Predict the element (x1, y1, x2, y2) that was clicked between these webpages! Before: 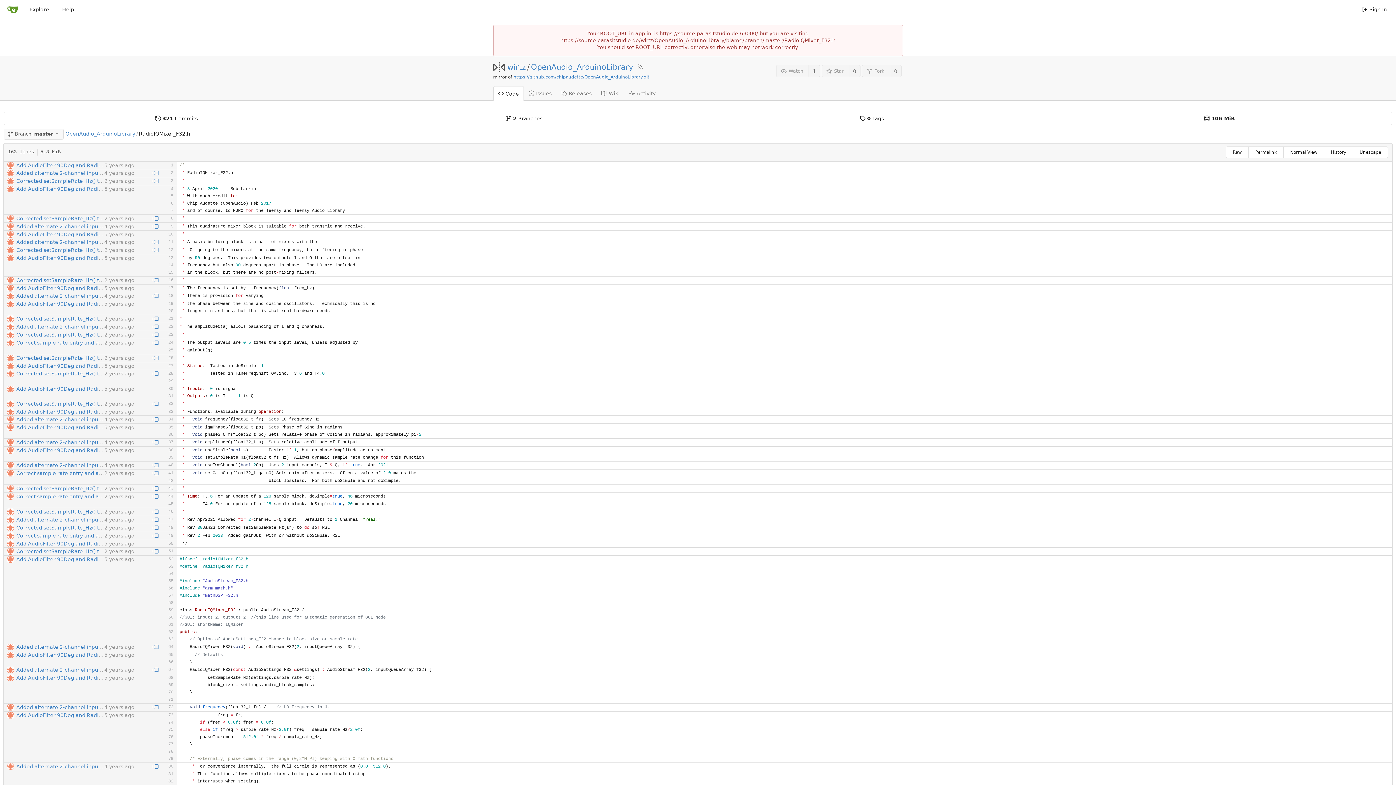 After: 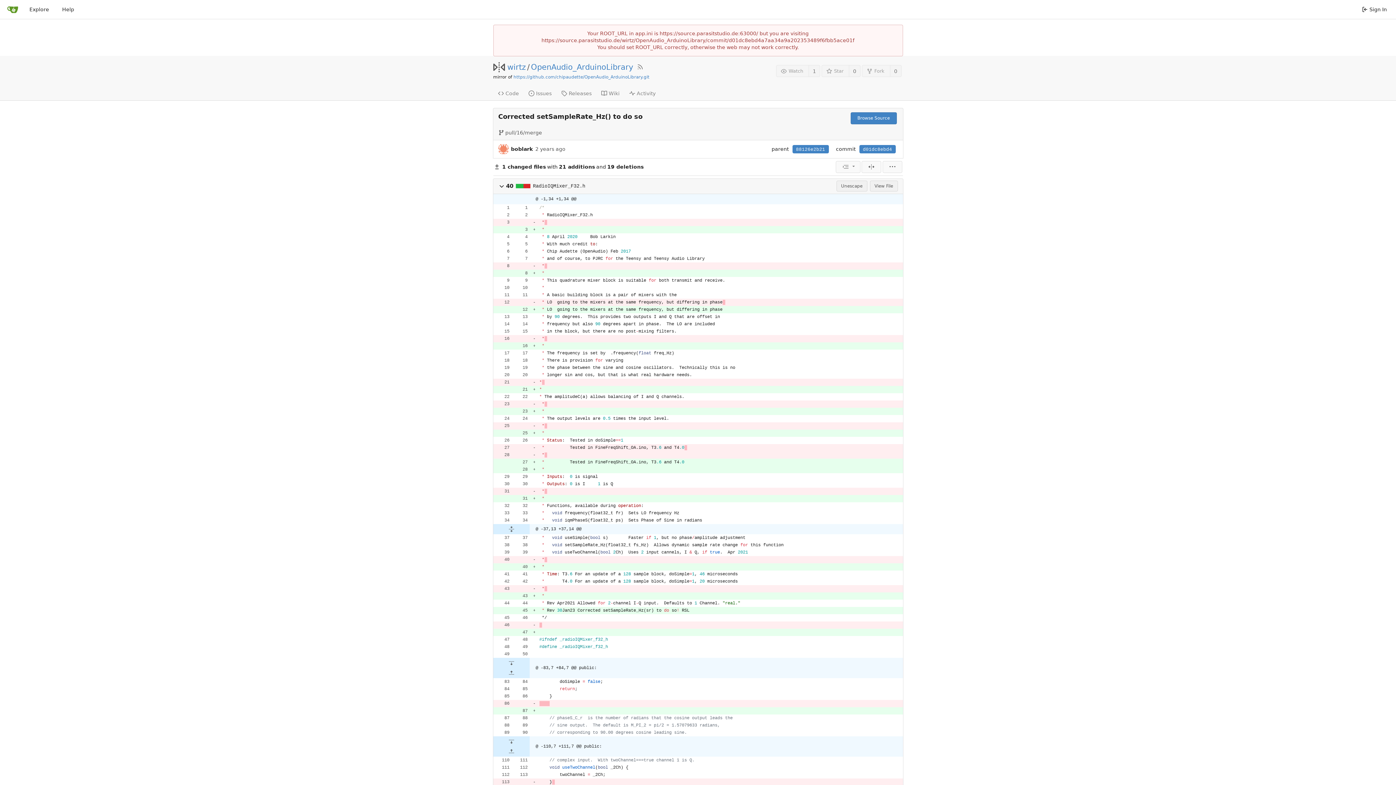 Action: bbox: (16, 247, 117, 253) label: Corrected setSampleRate_Hz() to do so